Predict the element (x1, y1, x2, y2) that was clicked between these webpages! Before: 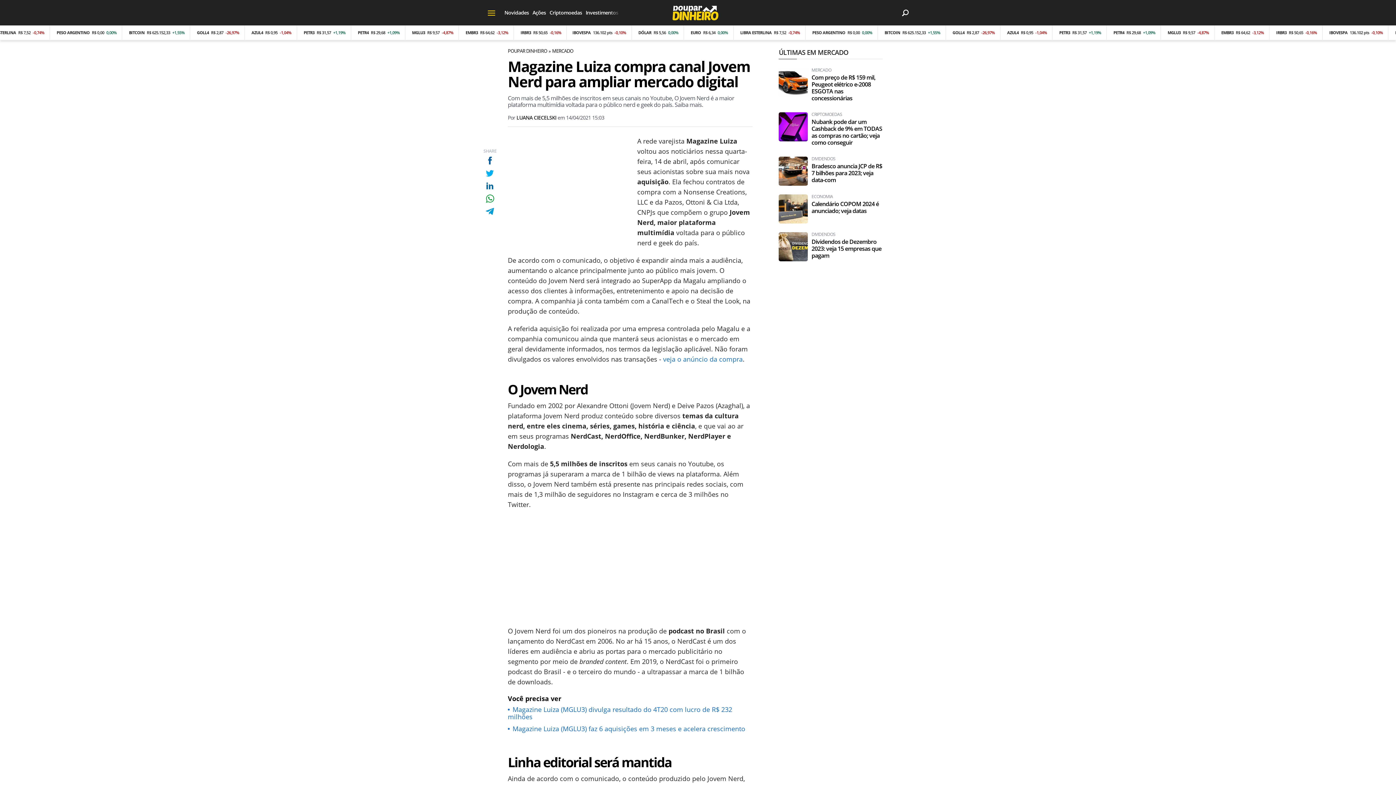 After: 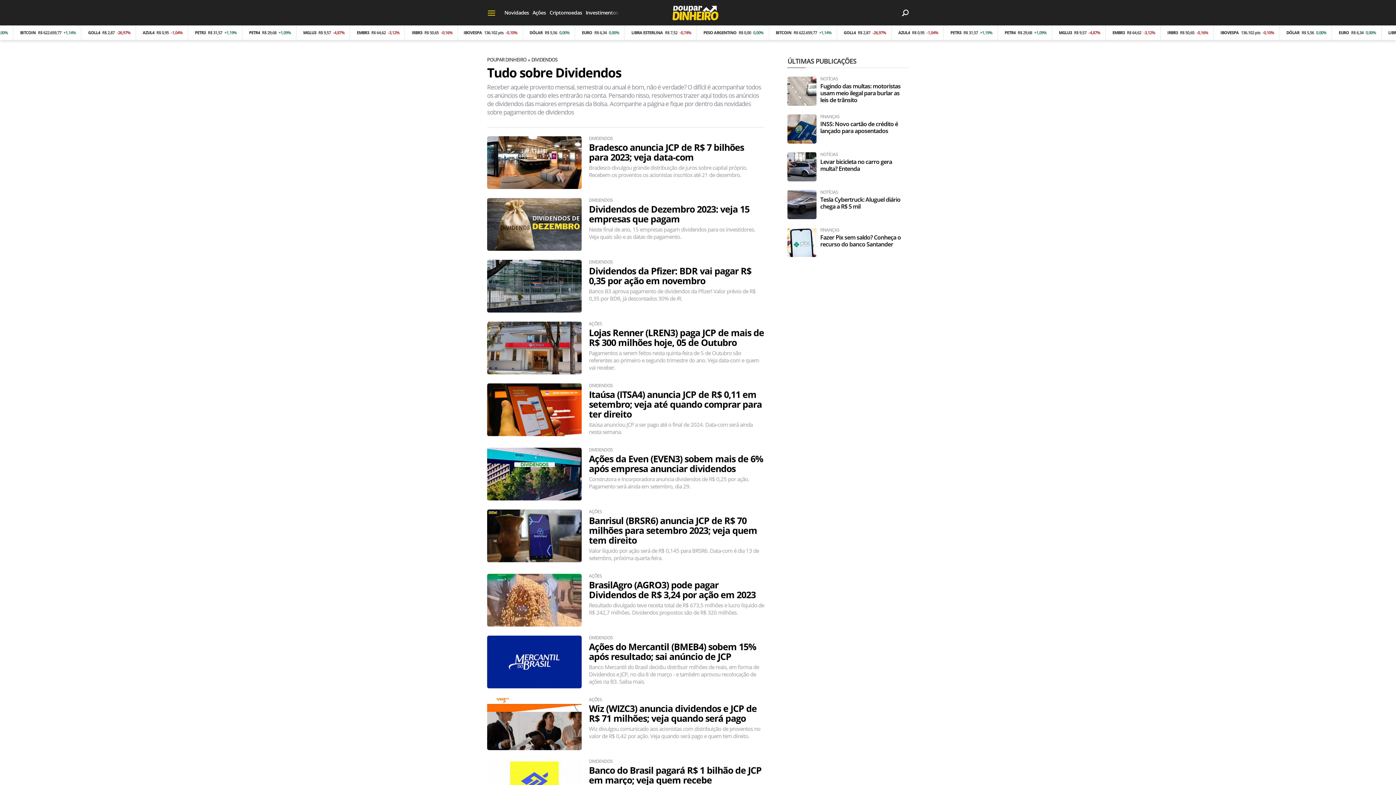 Action: bbox: (811, 156, 882, 161) label: DIVIDENDOS